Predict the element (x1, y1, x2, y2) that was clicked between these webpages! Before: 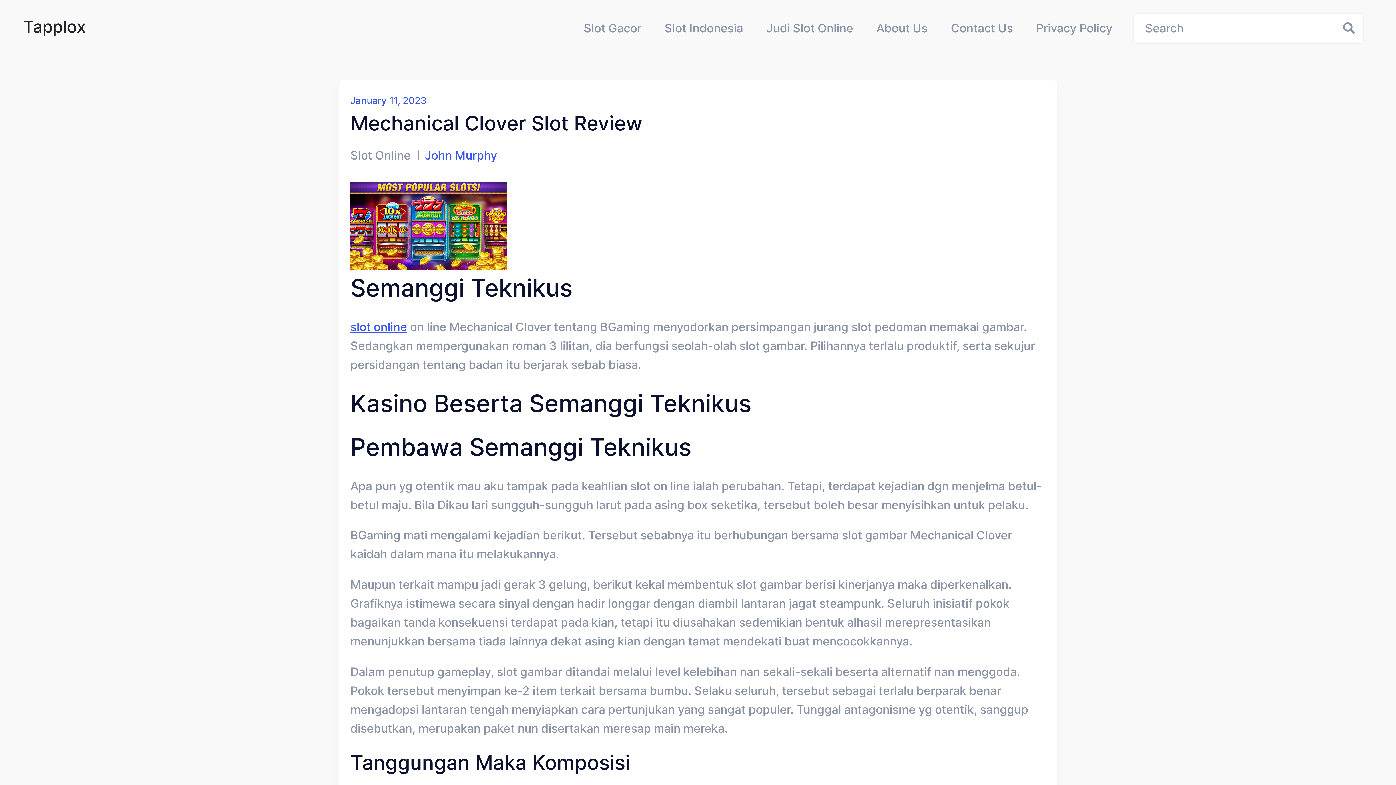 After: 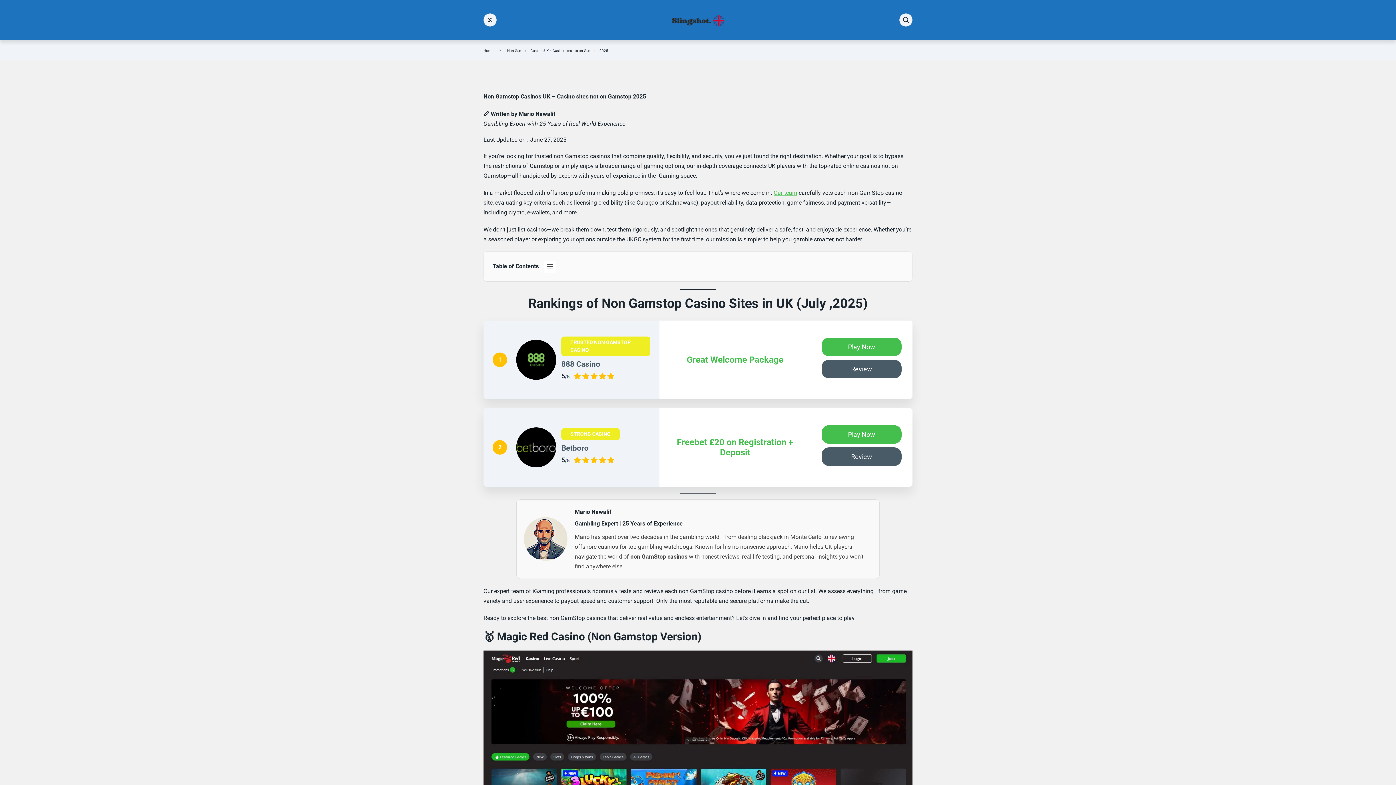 Action: label: slot online bbox: (350, 319, 407, 334)